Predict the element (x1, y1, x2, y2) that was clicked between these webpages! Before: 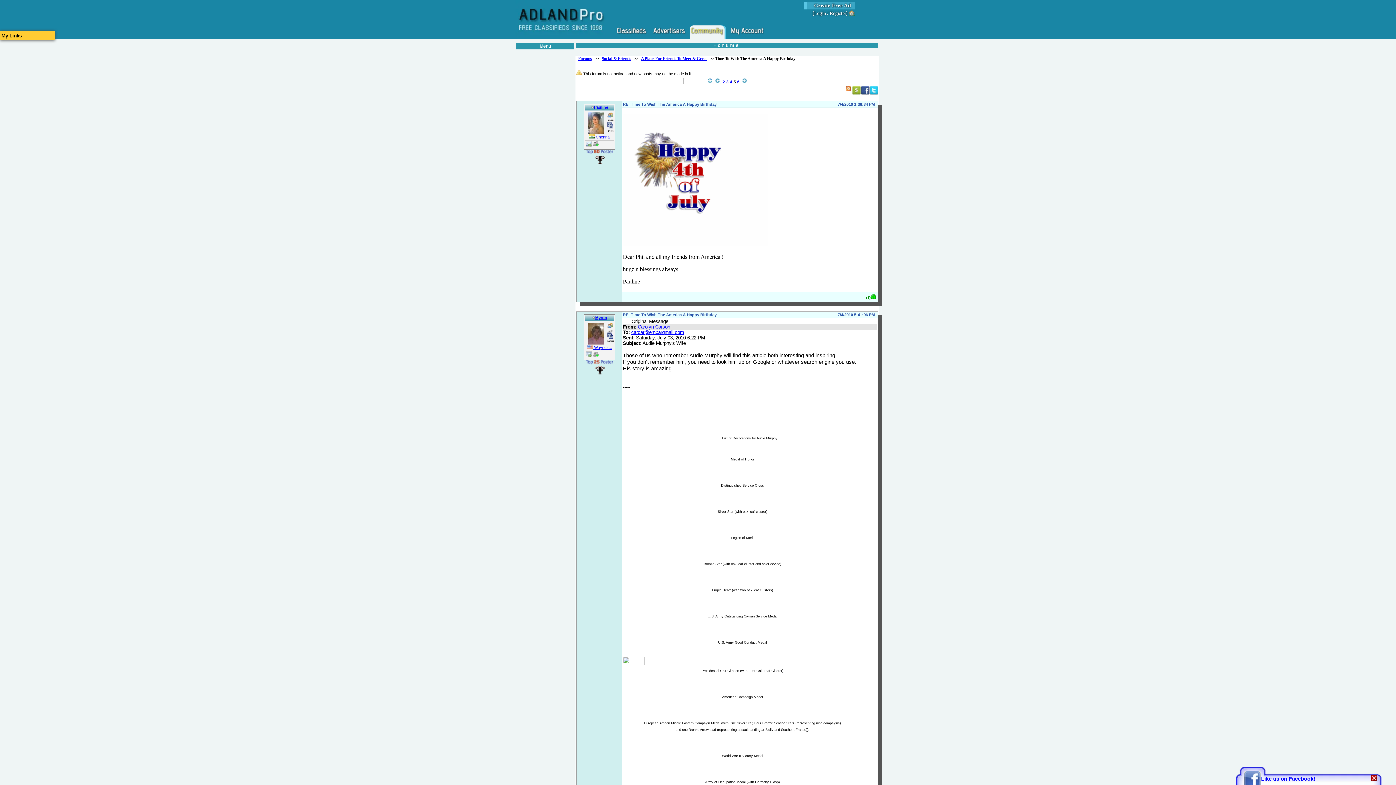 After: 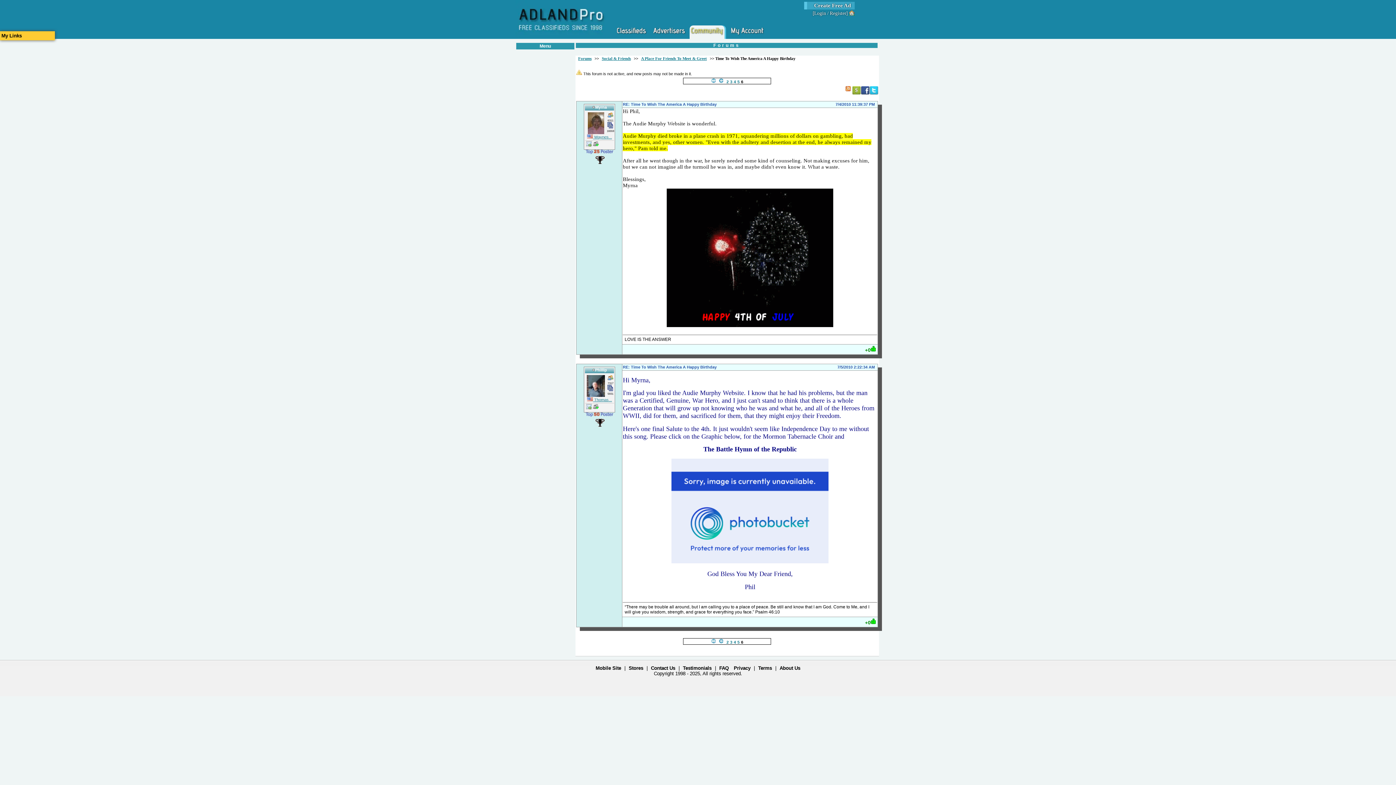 Action: label: 6 bbox: (737, 79, 739, 84)